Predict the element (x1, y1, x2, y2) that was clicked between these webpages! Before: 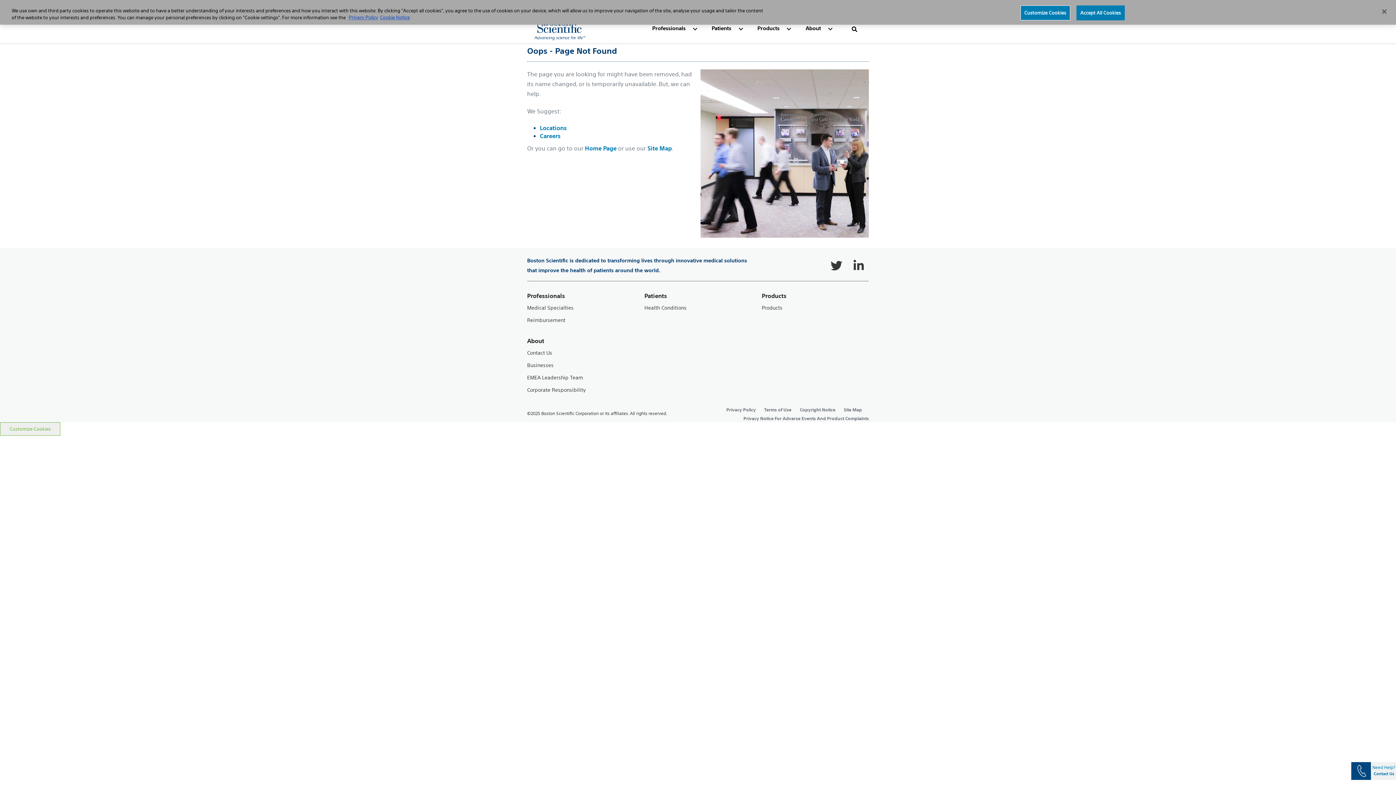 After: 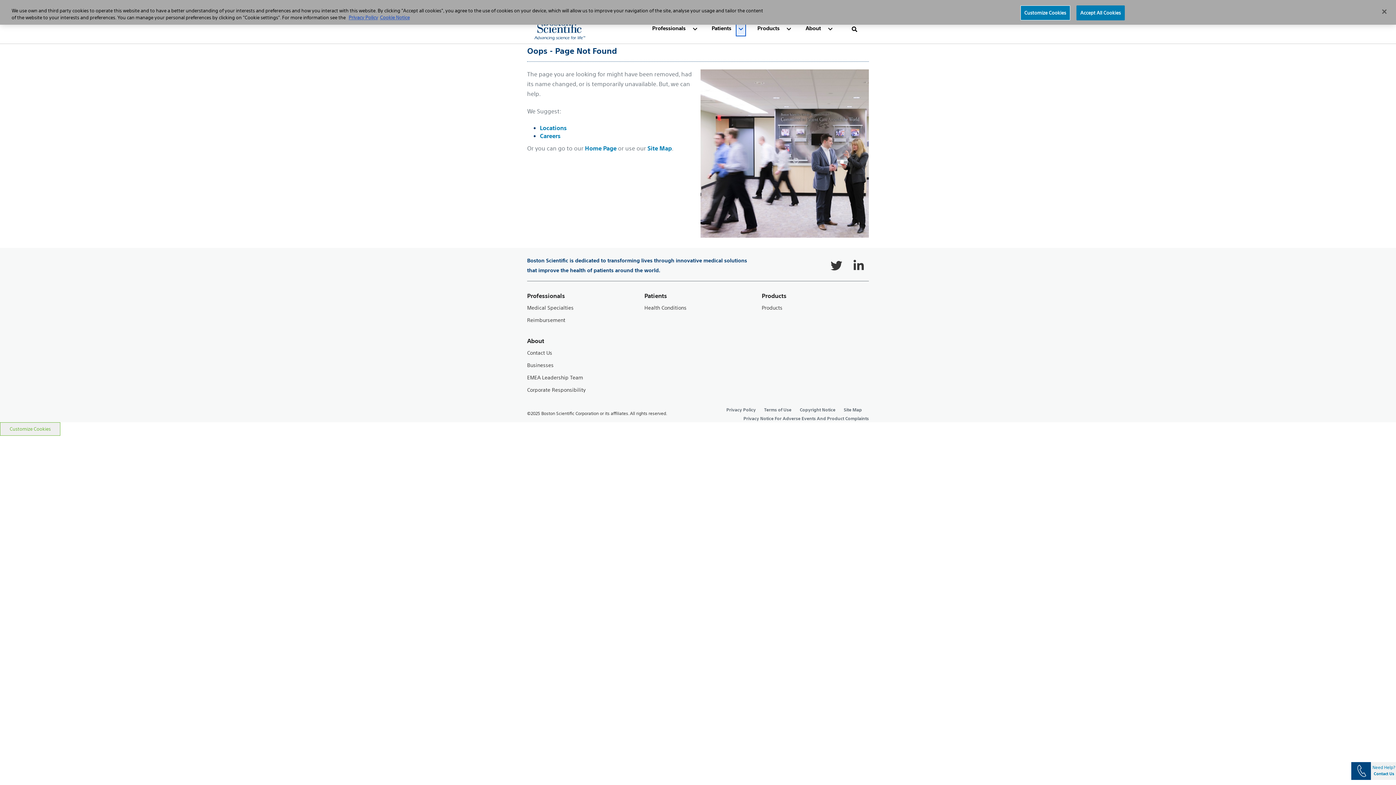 Action: bbox: (734, 14, 747, 43)